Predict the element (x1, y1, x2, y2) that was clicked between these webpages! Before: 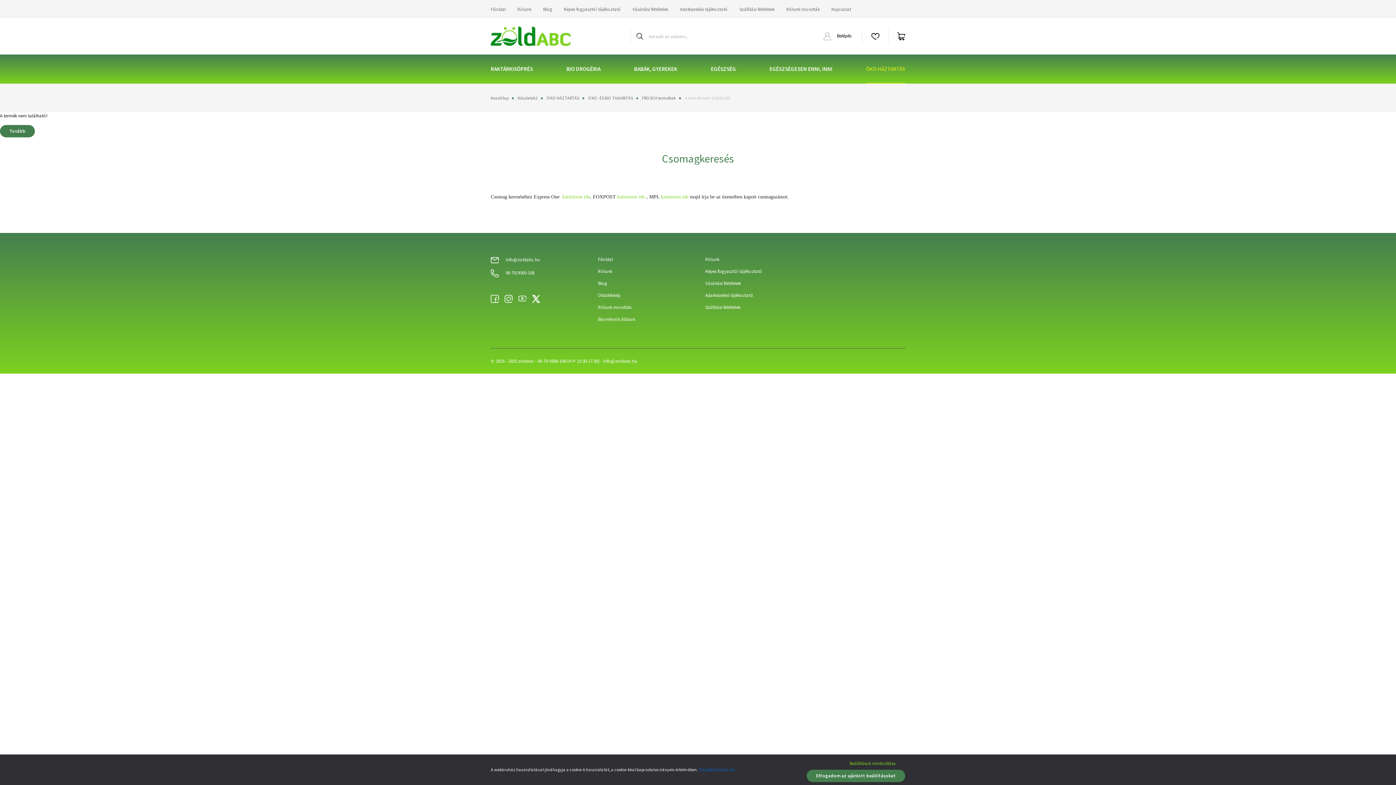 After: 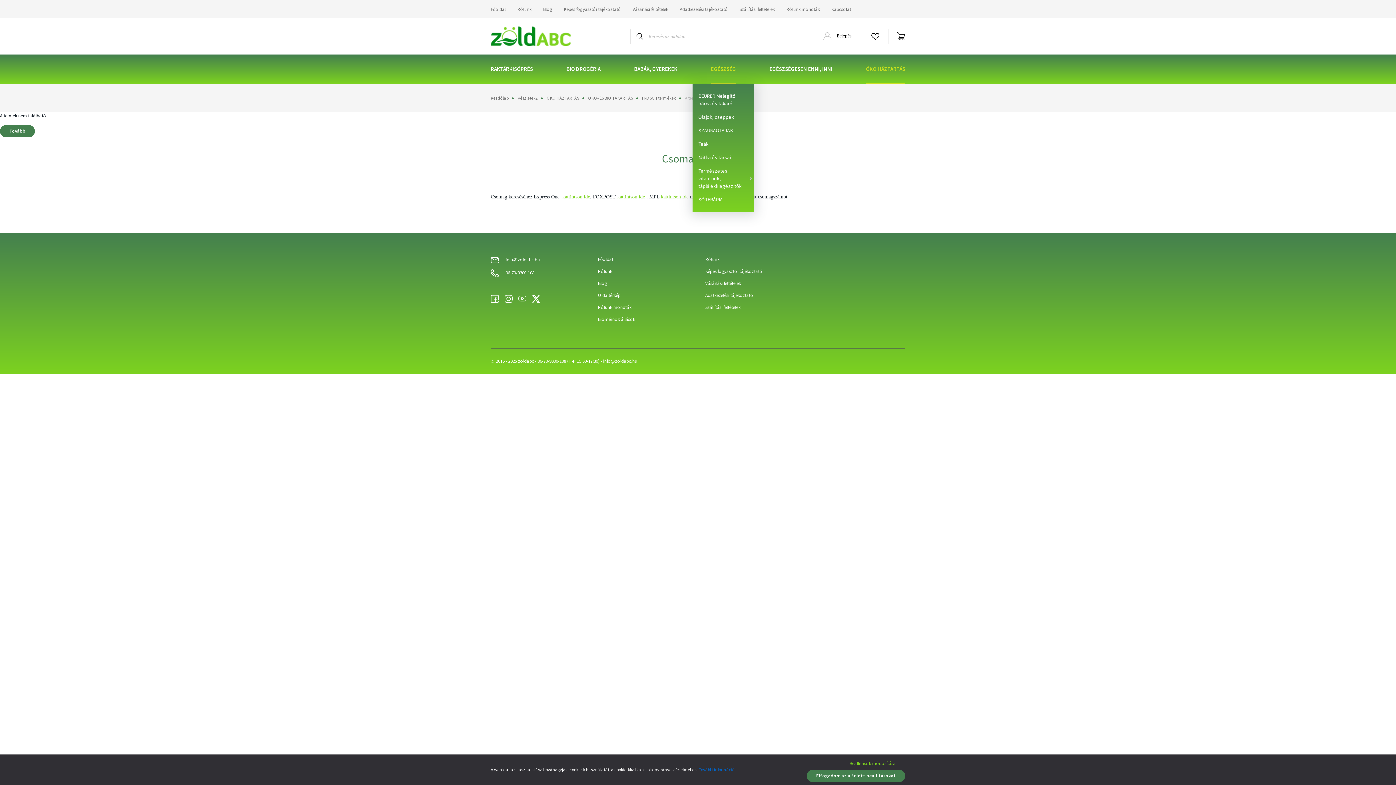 Action: bbox: (711, 54, 736, 83) label: EGÉSZSÉG